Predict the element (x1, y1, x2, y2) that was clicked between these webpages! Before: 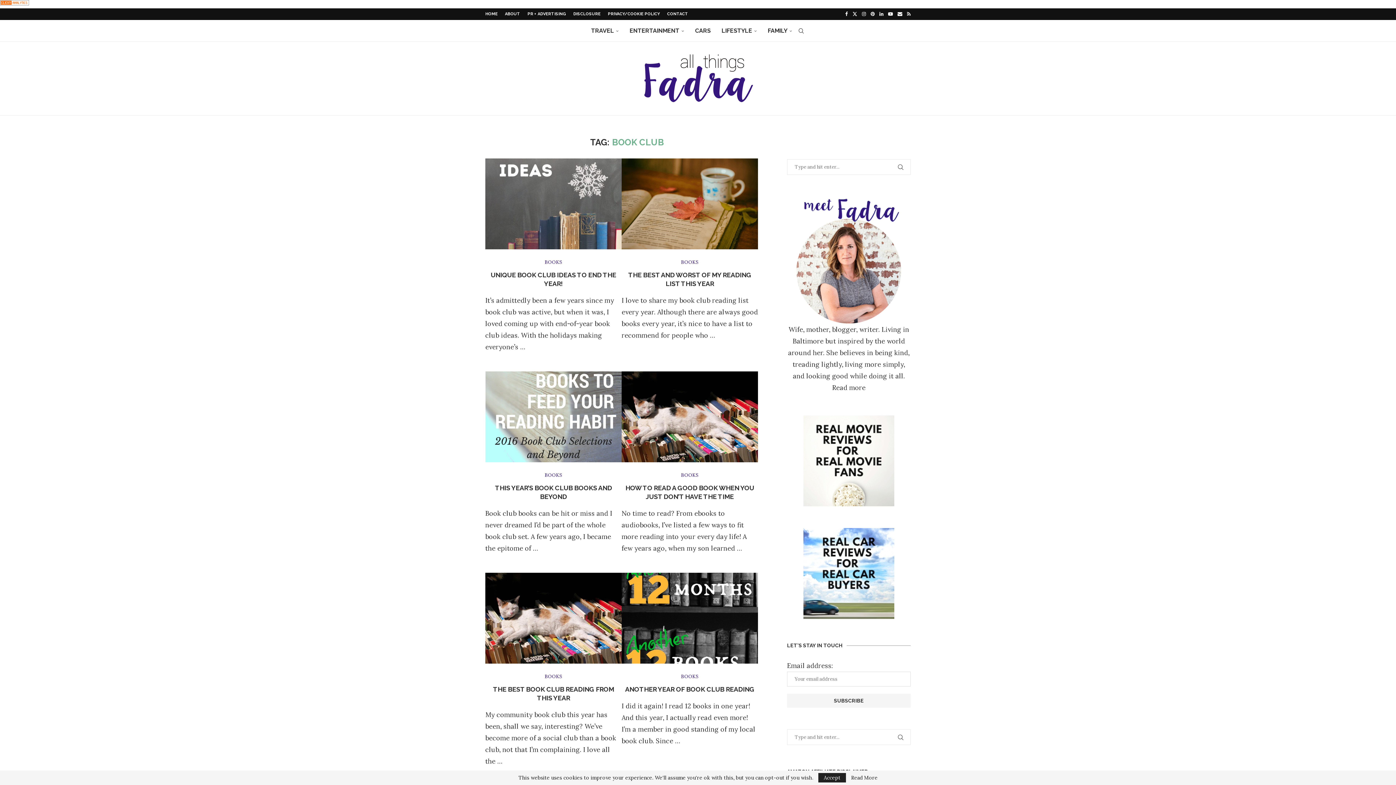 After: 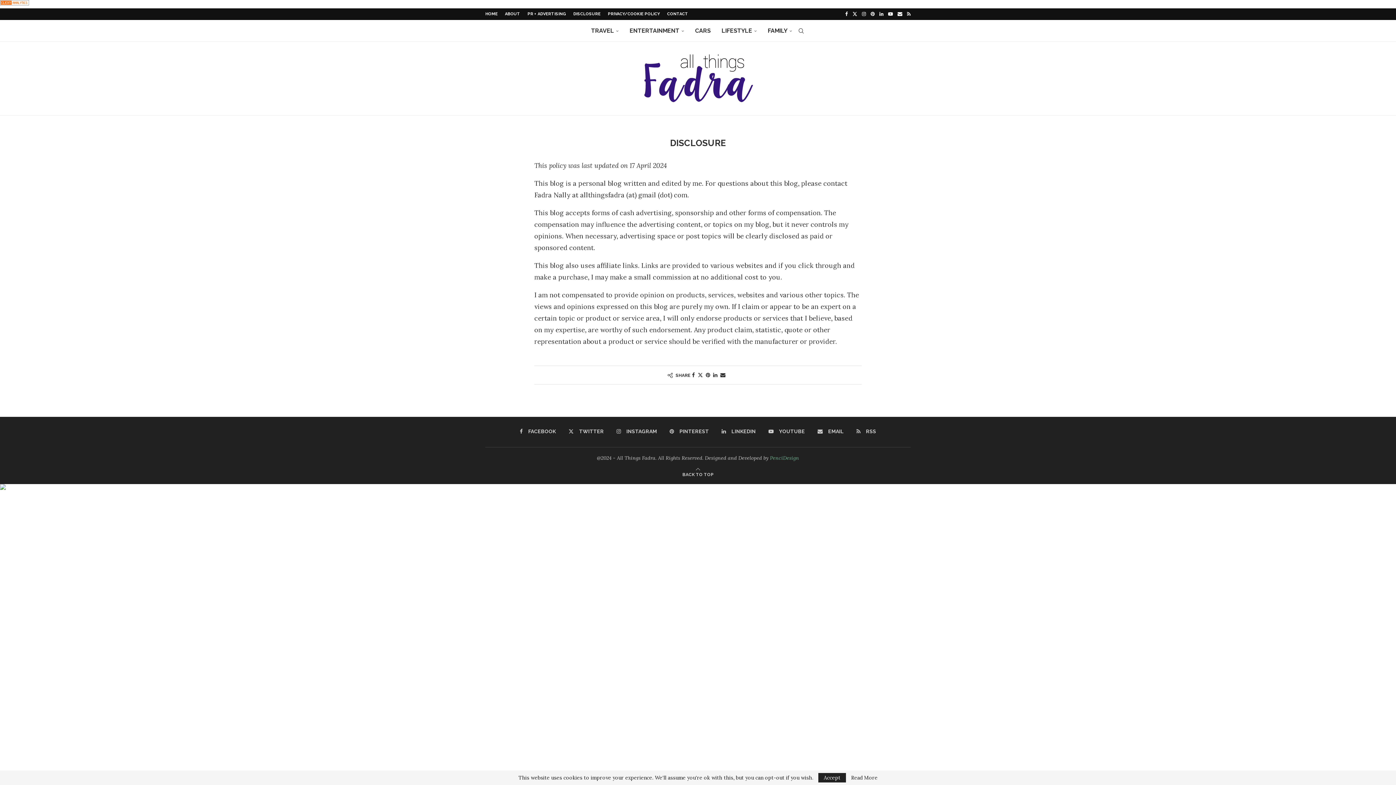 Action: bbox: (573, 8, 600, 20) label: DISCLOSURE